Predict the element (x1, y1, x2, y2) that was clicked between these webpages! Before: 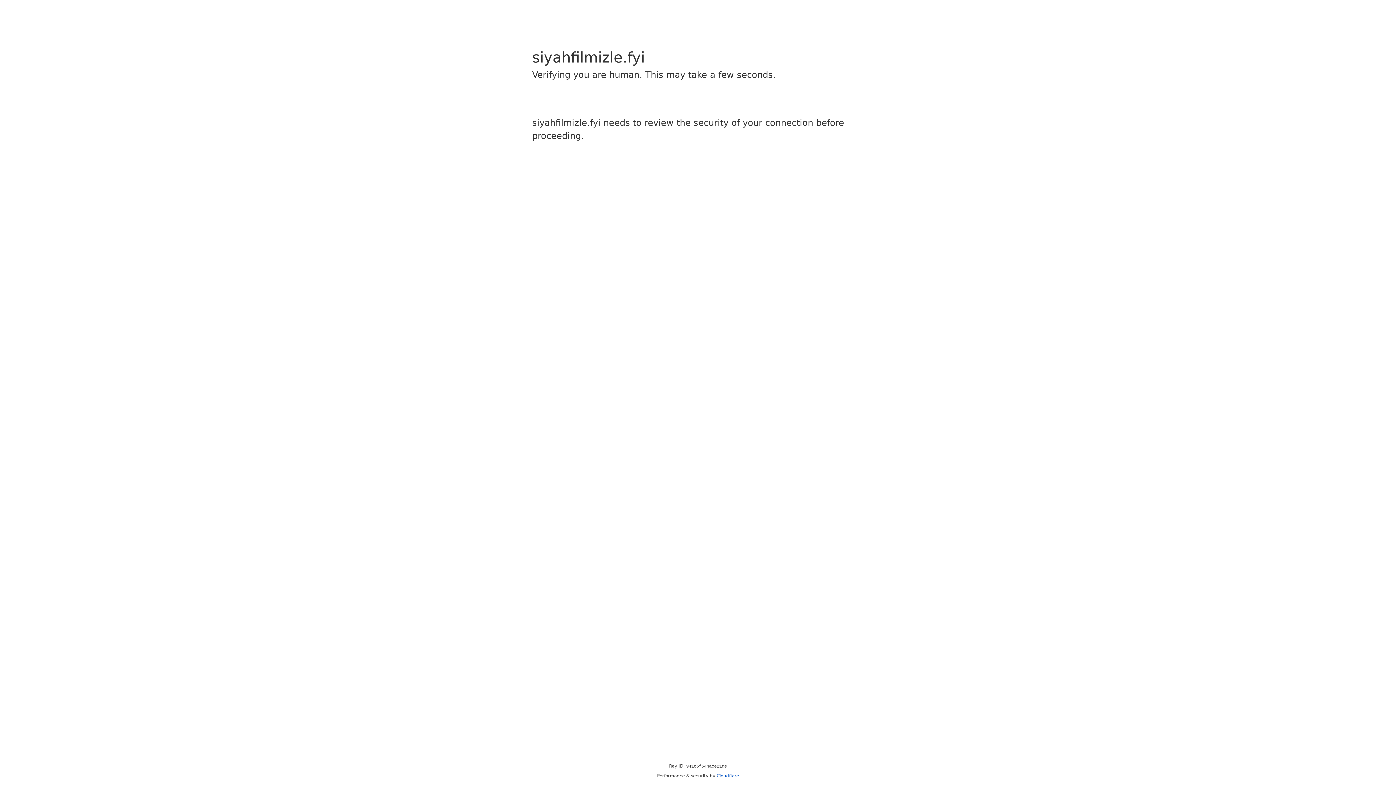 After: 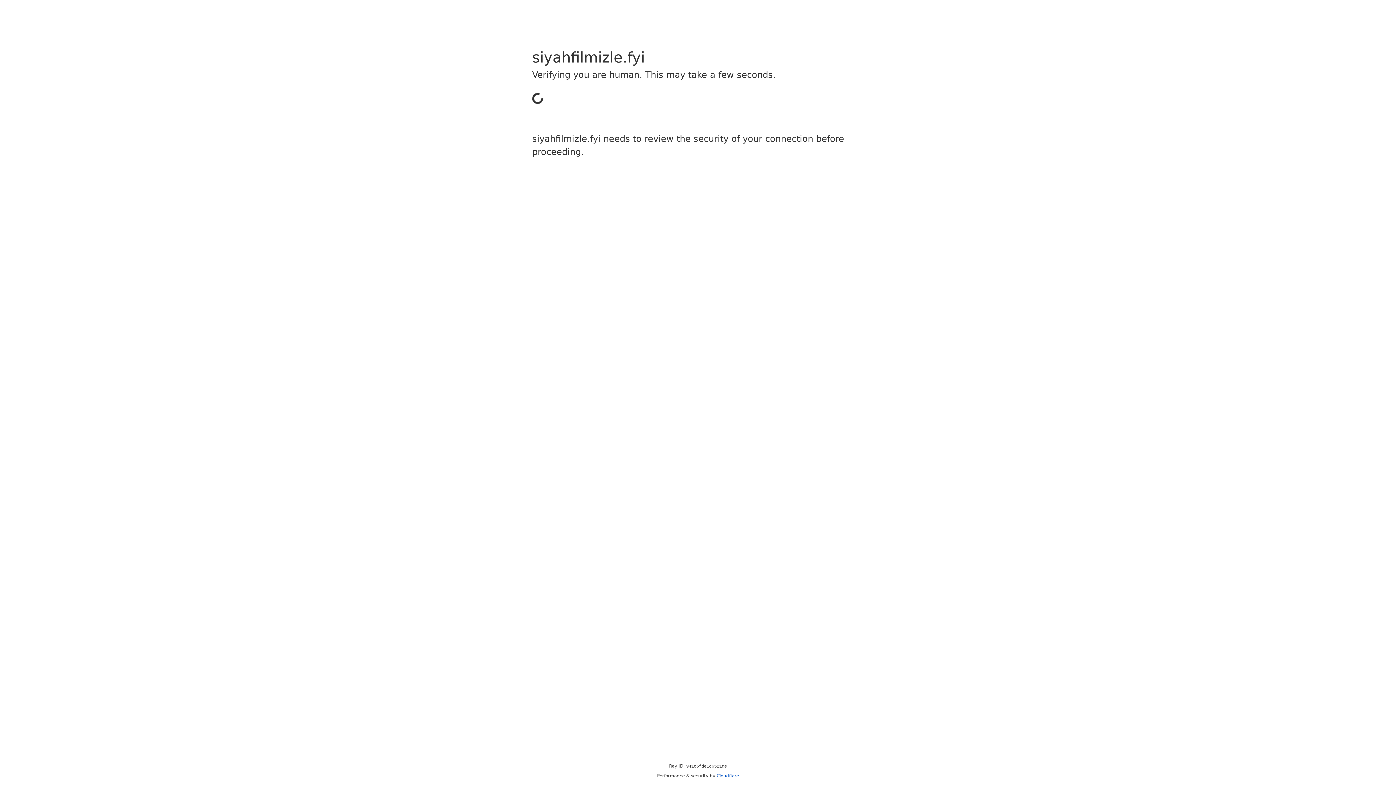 Action: bbox: (716, 773, 739, 778) label: Cloudflare